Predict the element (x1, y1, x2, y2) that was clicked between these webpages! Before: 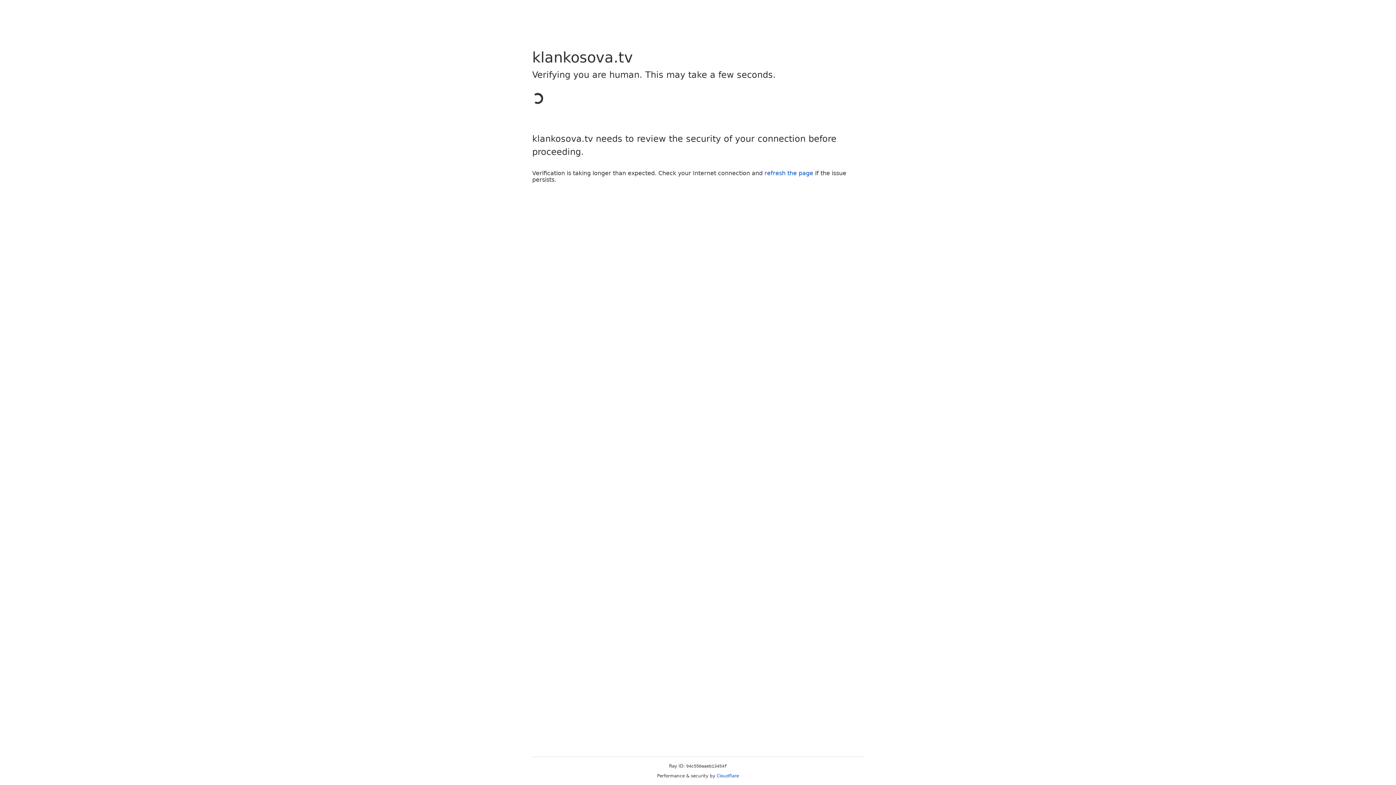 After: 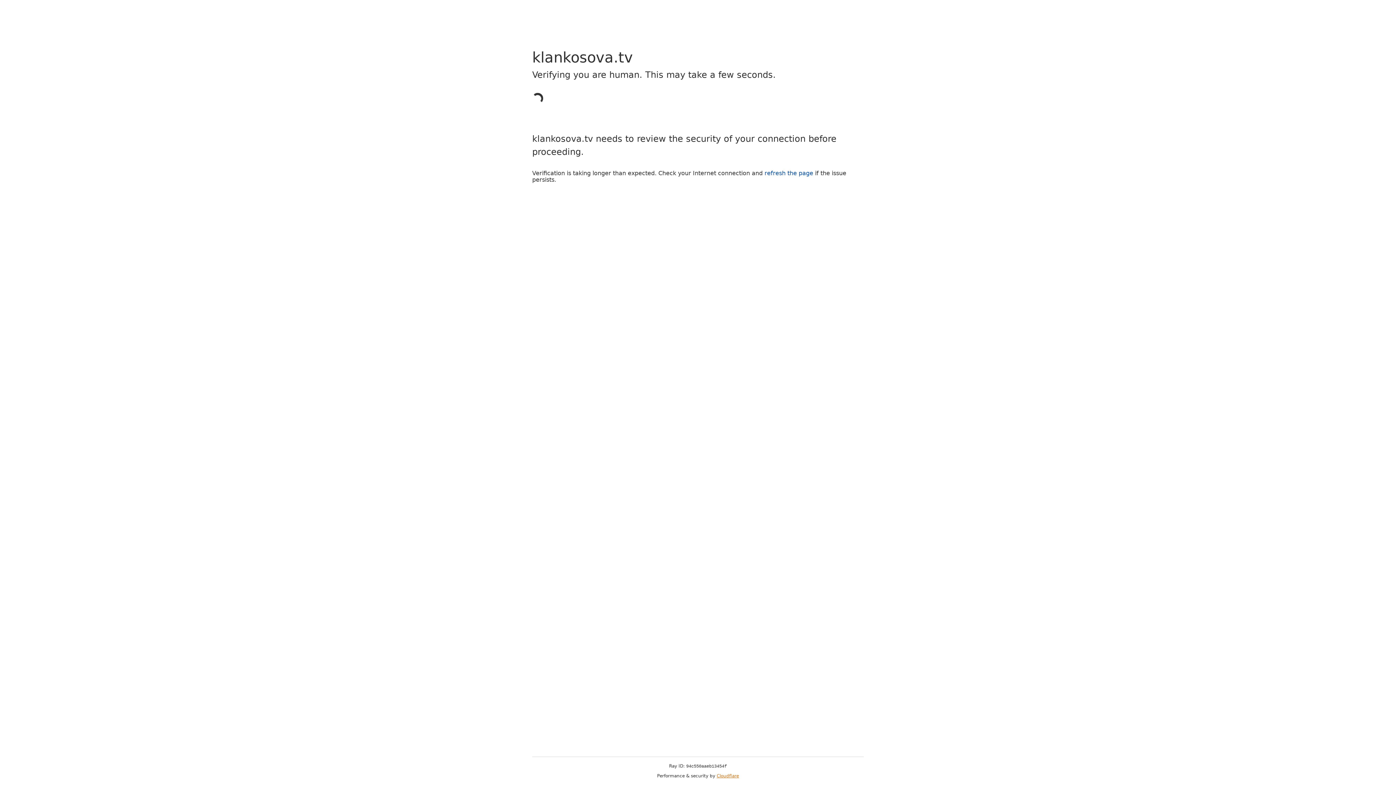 Action: bbox: (716, 773, 739, 778) label: Cloudflare